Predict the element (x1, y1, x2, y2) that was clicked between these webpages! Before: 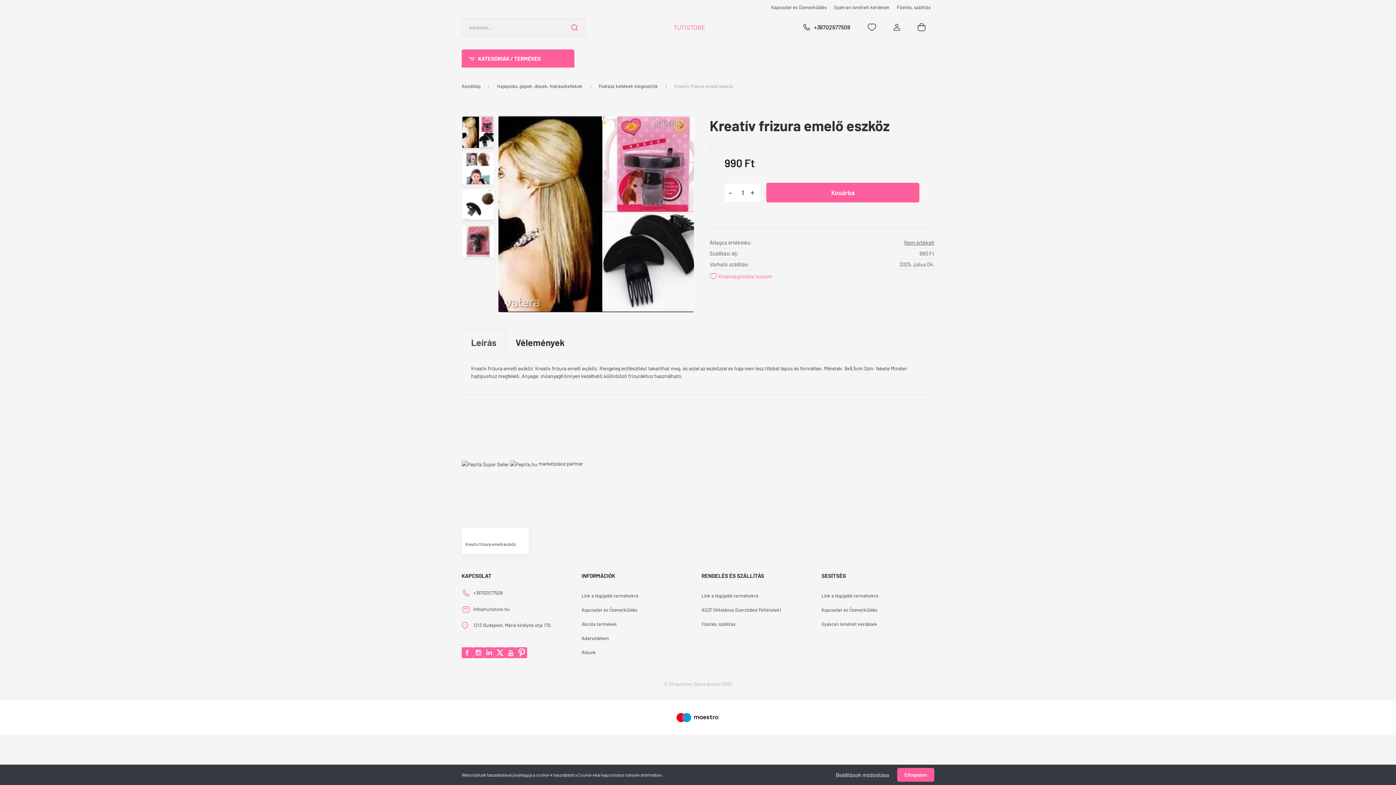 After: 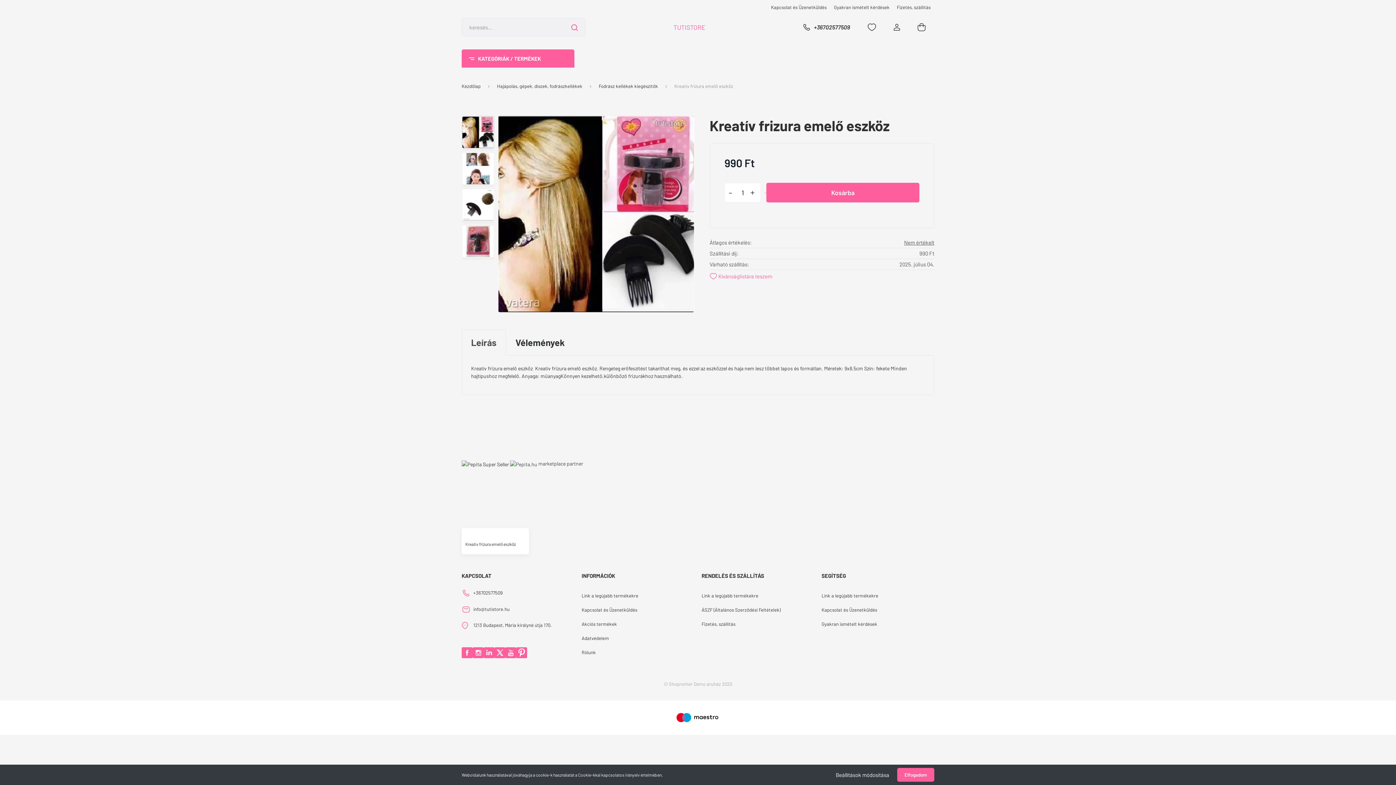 Action: label:  marketplace partner bbox: (510, 460, 583, 466)